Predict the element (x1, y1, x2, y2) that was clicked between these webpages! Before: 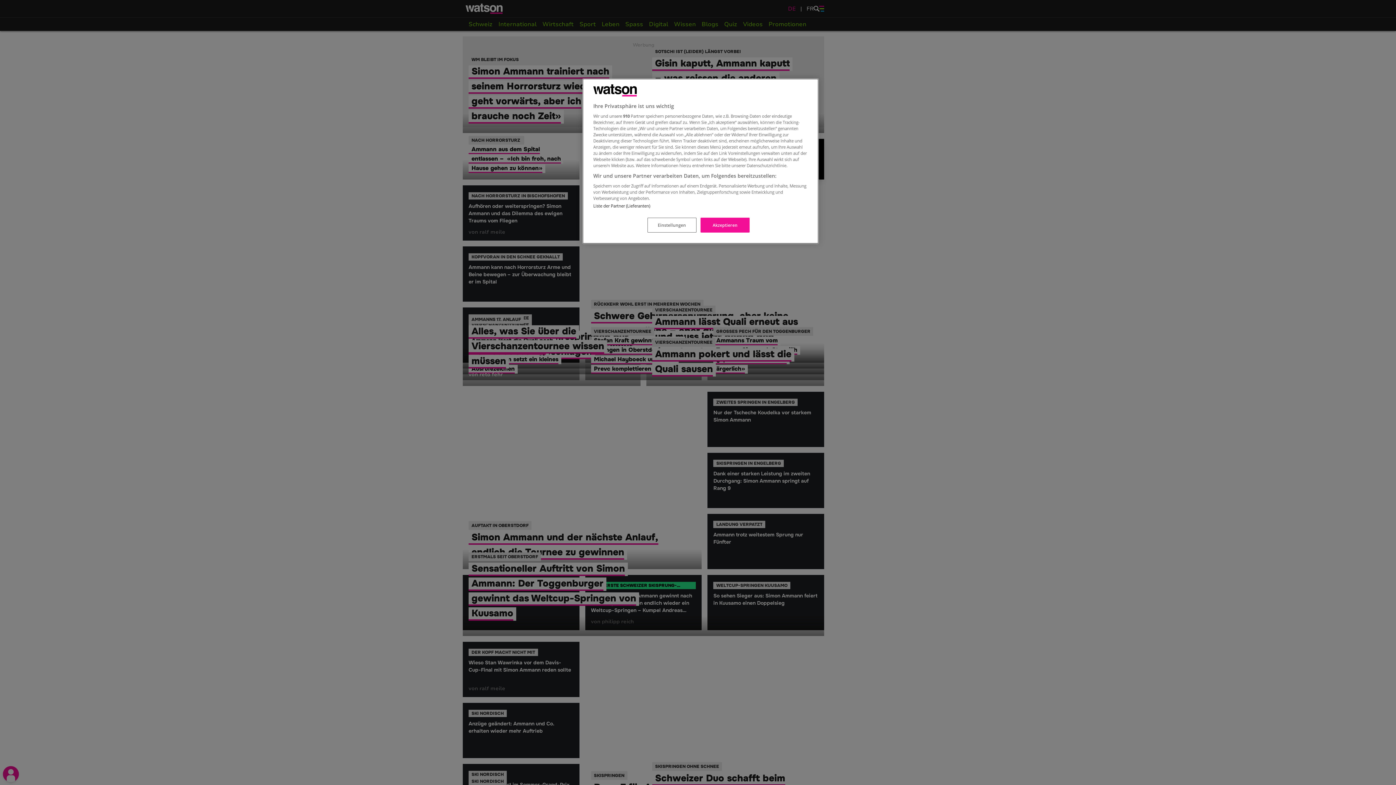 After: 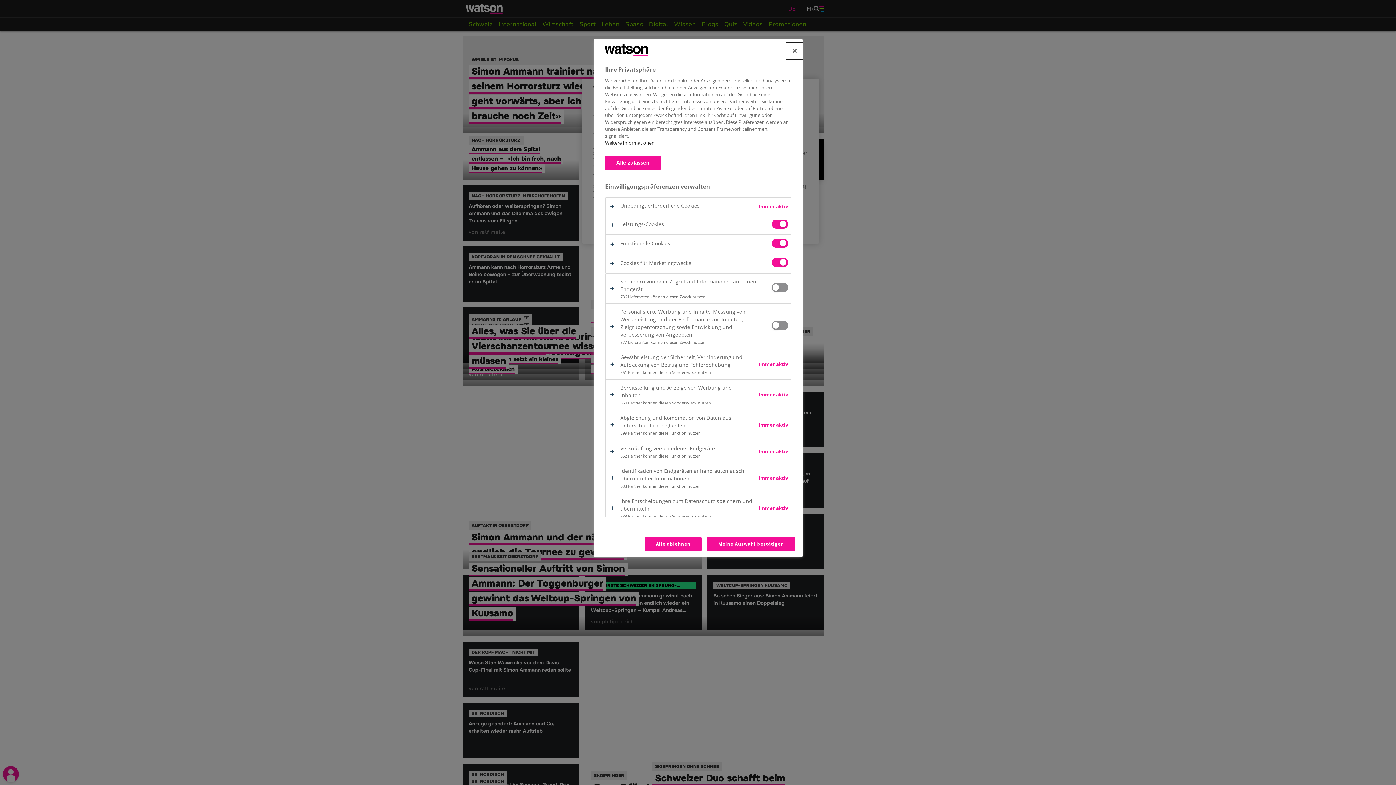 Action: bbox: (647, 217, 696, 232) label: Einstellungen